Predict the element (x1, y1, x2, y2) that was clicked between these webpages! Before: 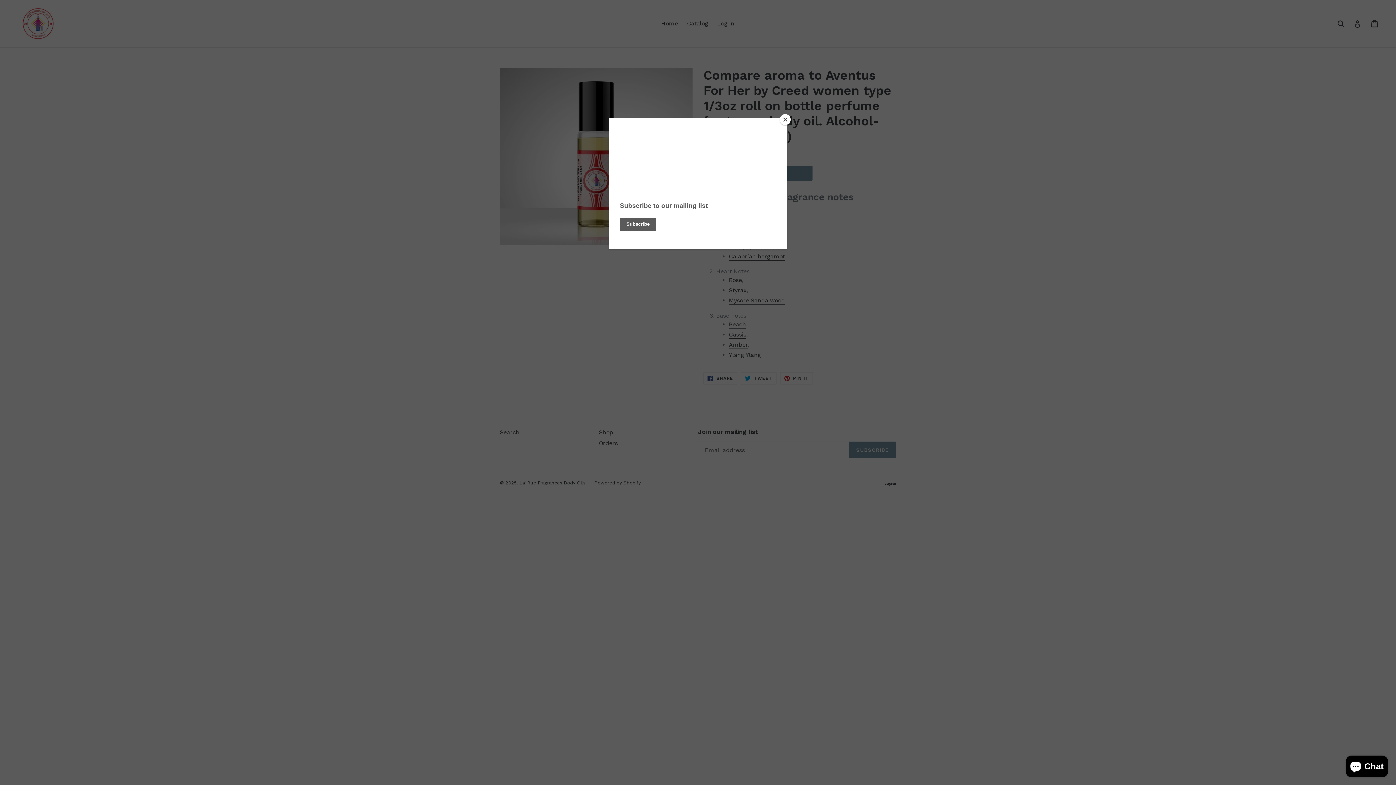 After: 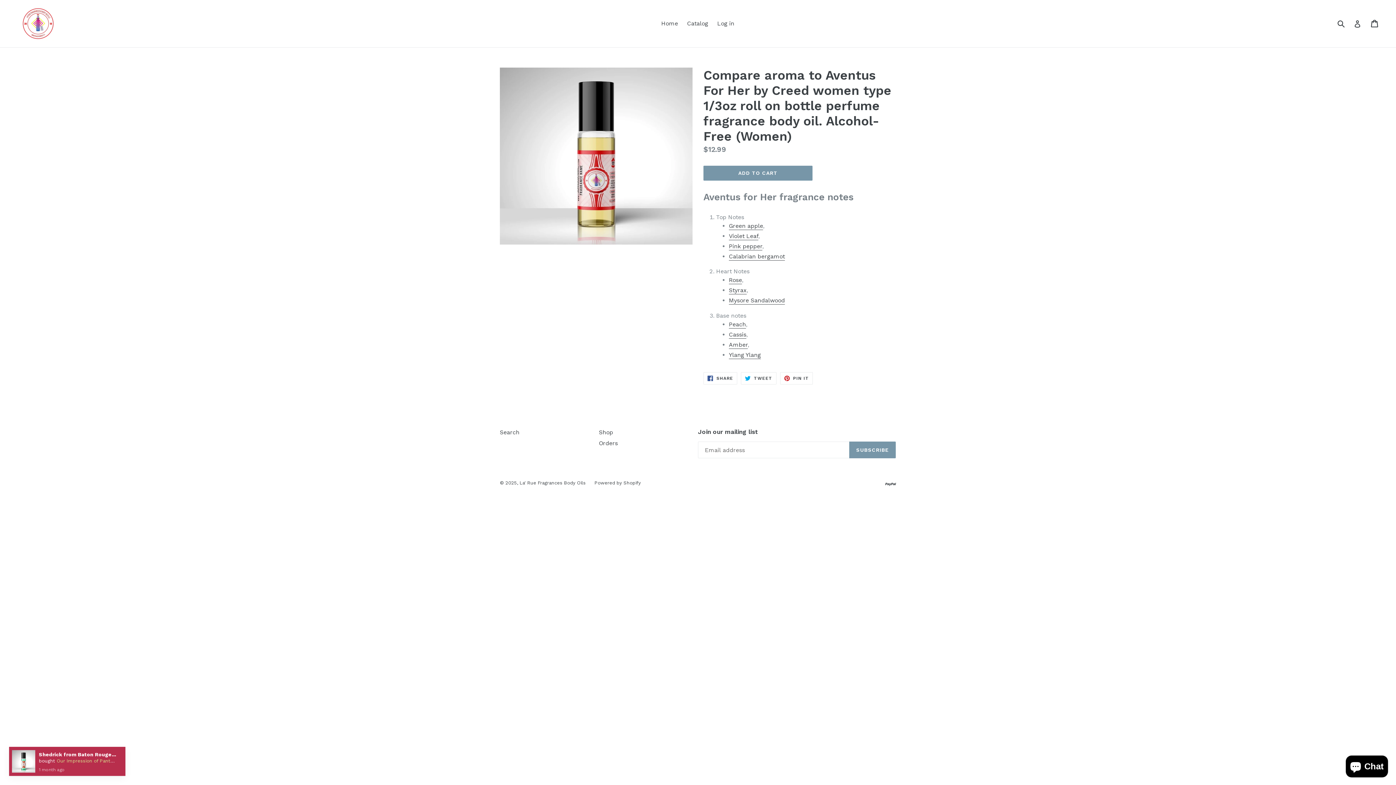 Action: label: Close bbox: (780, 114, 790, 125)